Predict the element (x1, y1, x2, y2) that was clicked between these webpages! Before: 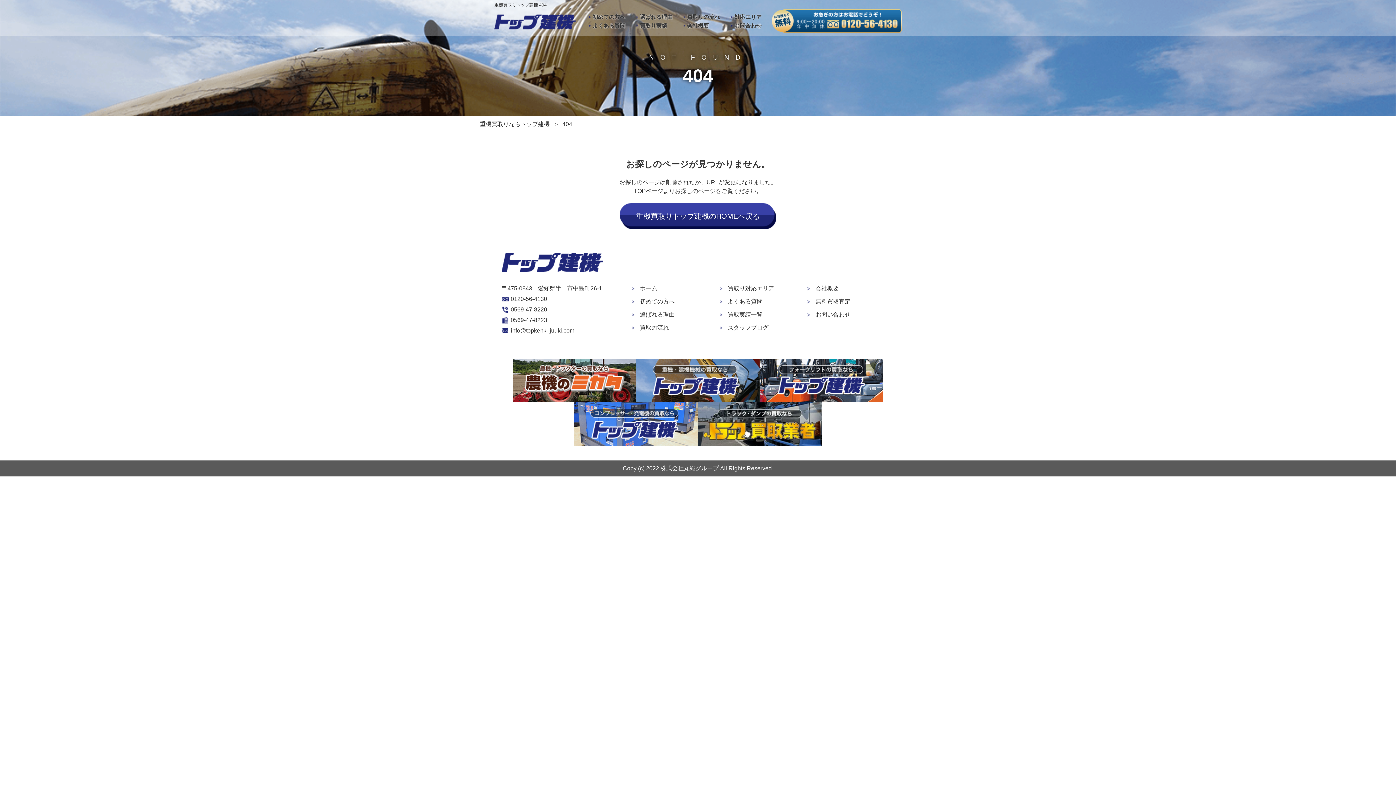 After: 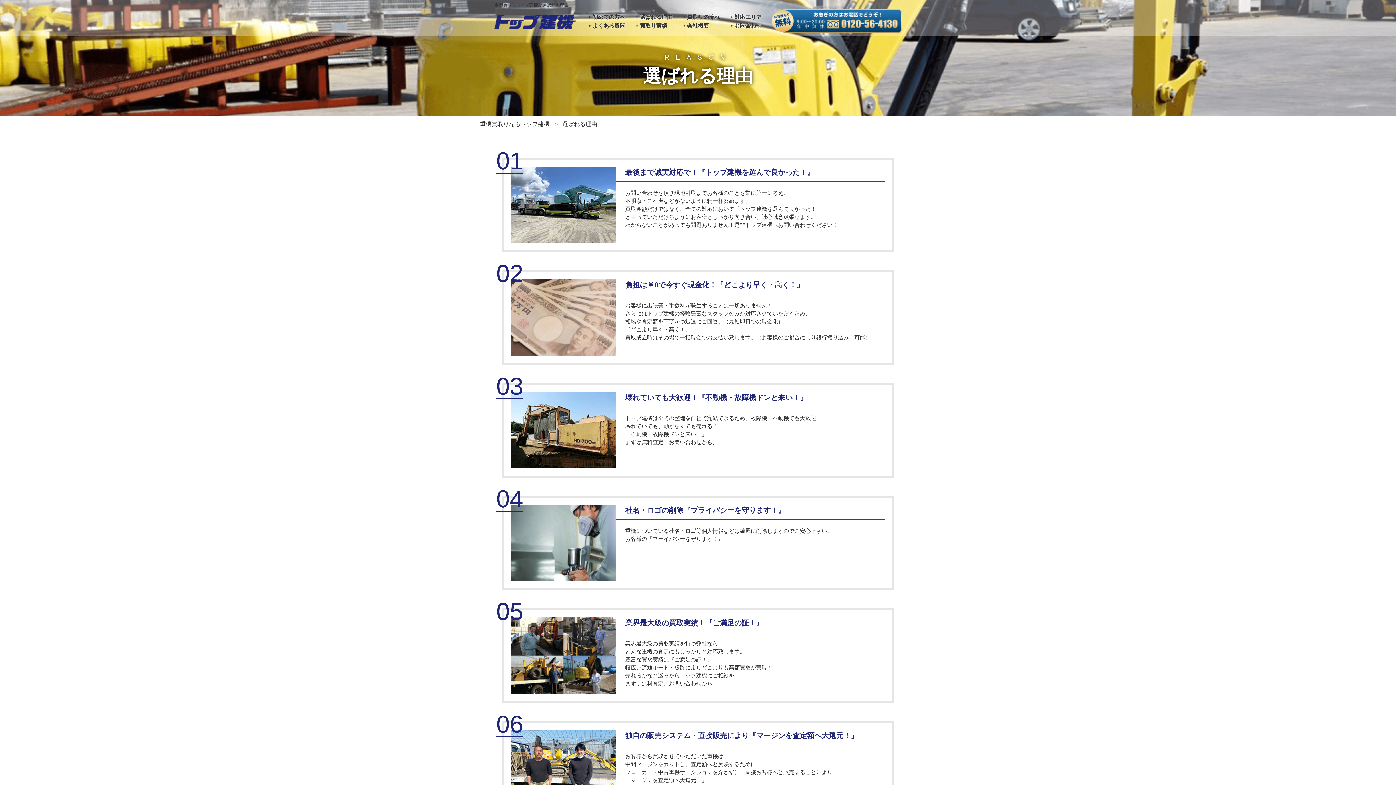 Action: label: 選ばれる理由 bbox: (636, 13, 672, 20)